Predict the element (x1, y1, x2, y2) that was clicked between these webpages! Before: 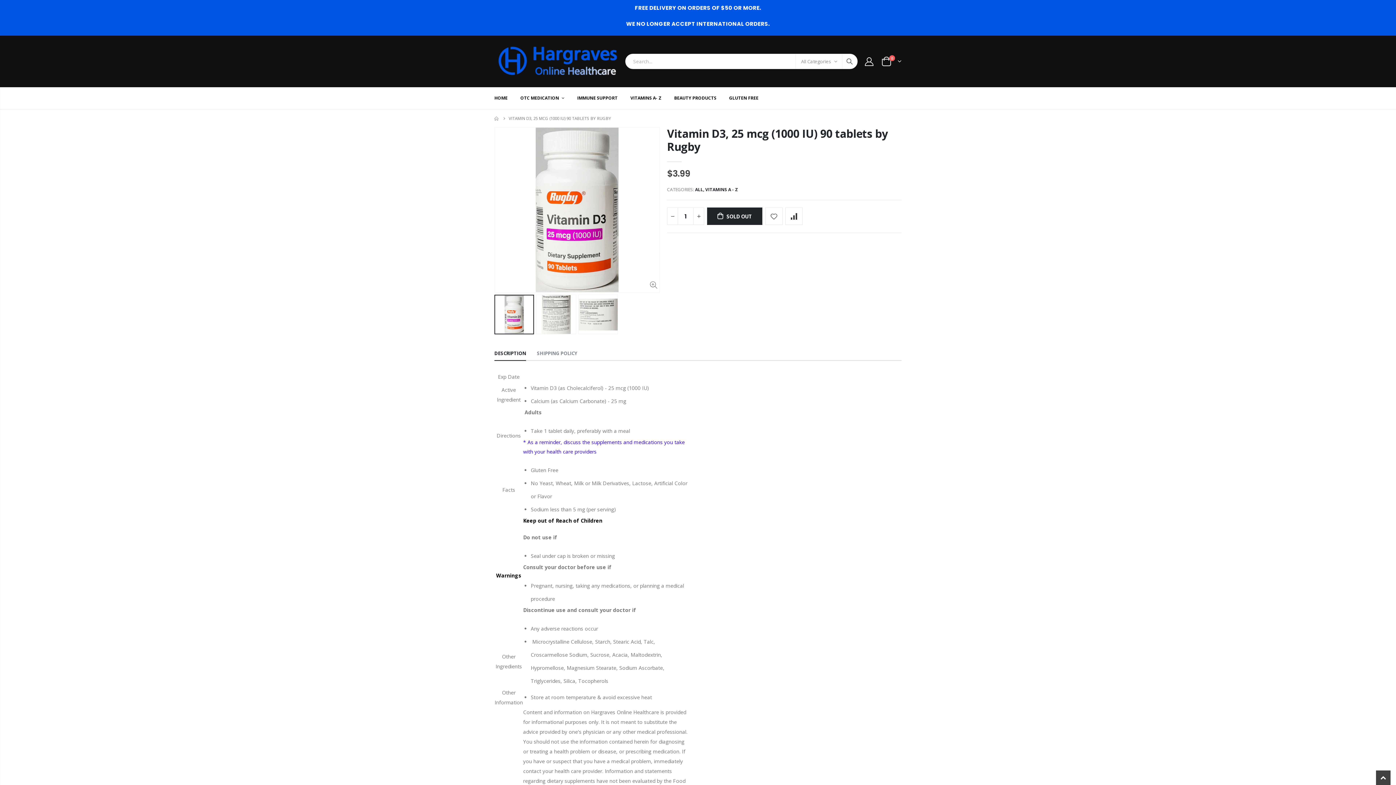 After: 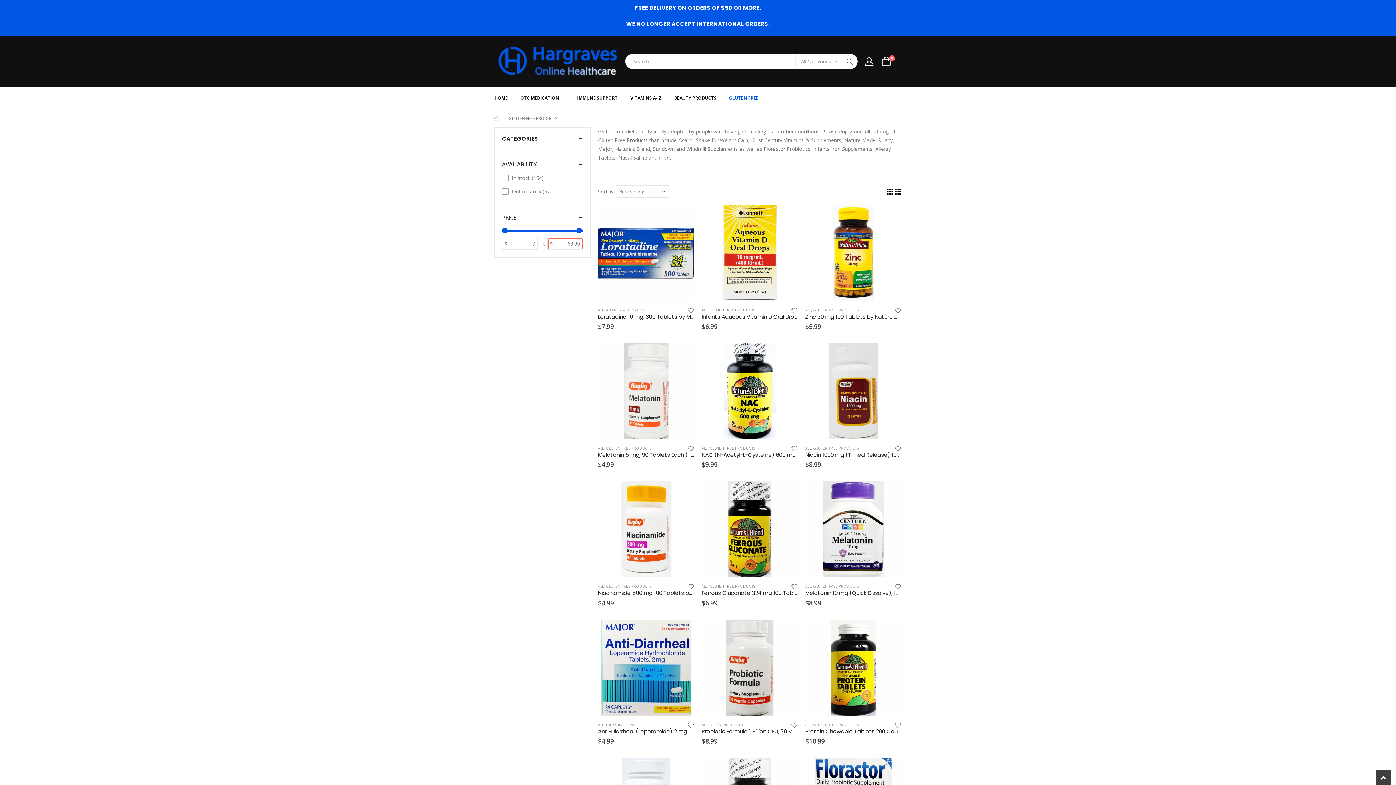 Action: bbox: (729, 88, 770, 108) label: GLUTEN FREE